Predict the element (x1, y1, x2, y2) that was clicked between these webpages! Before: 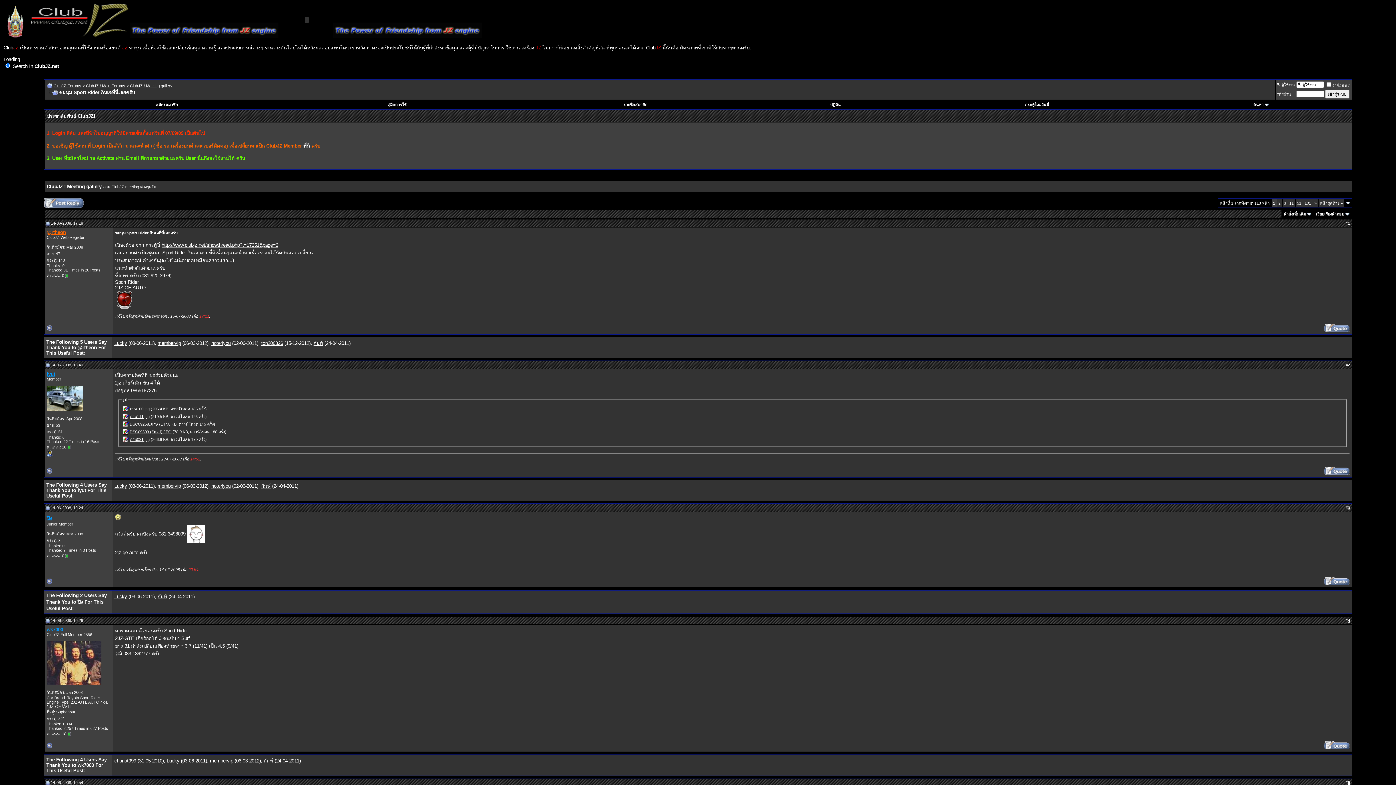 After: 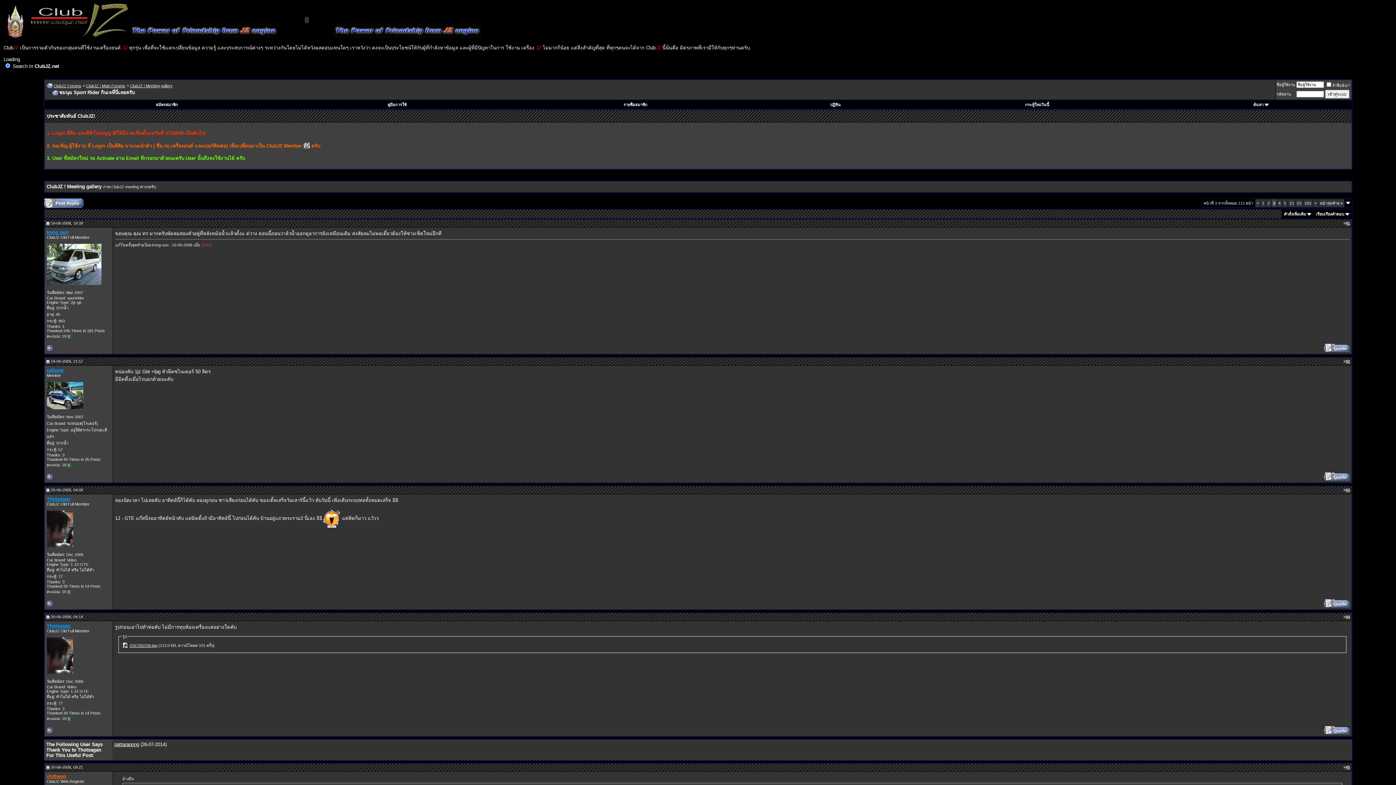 Action: bbox: (1284, 201, 1286, 205) label: 3